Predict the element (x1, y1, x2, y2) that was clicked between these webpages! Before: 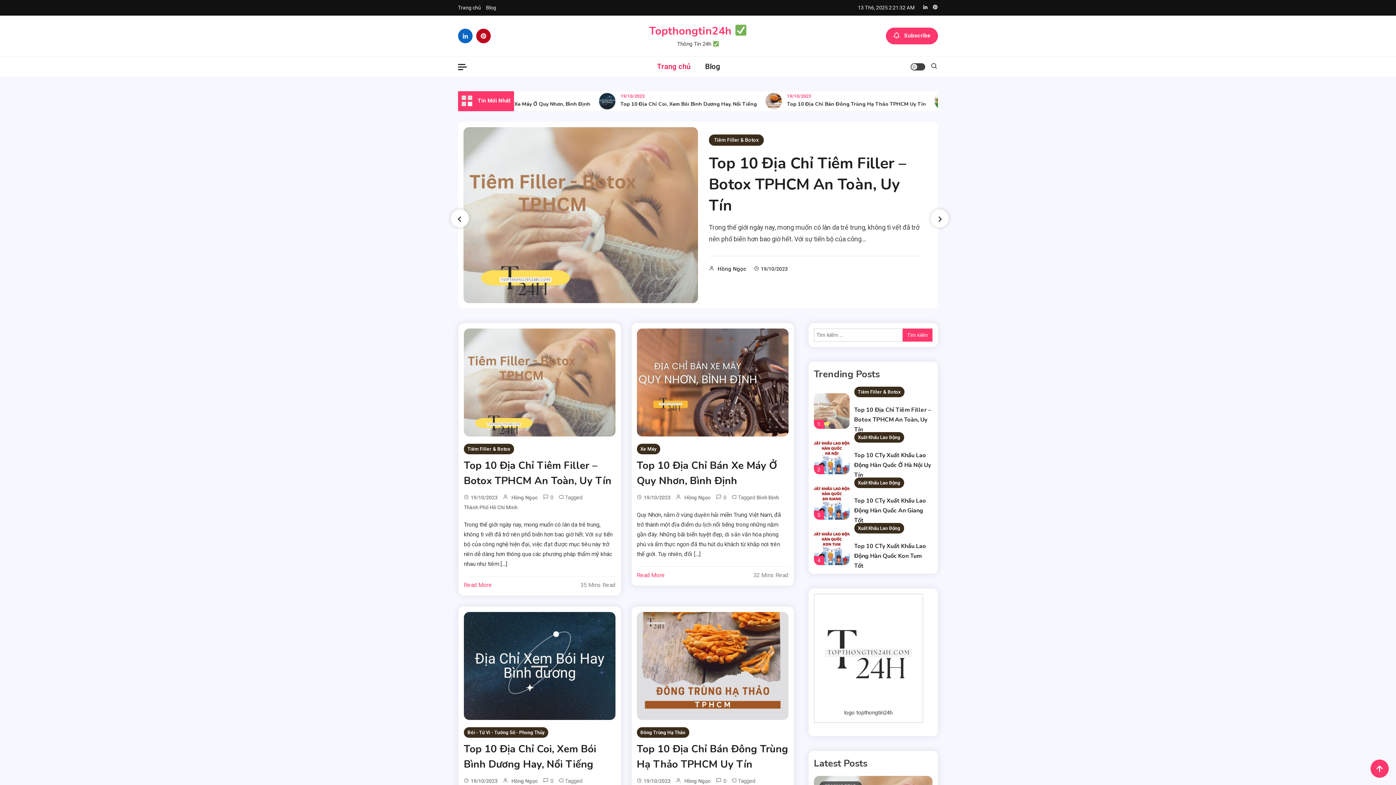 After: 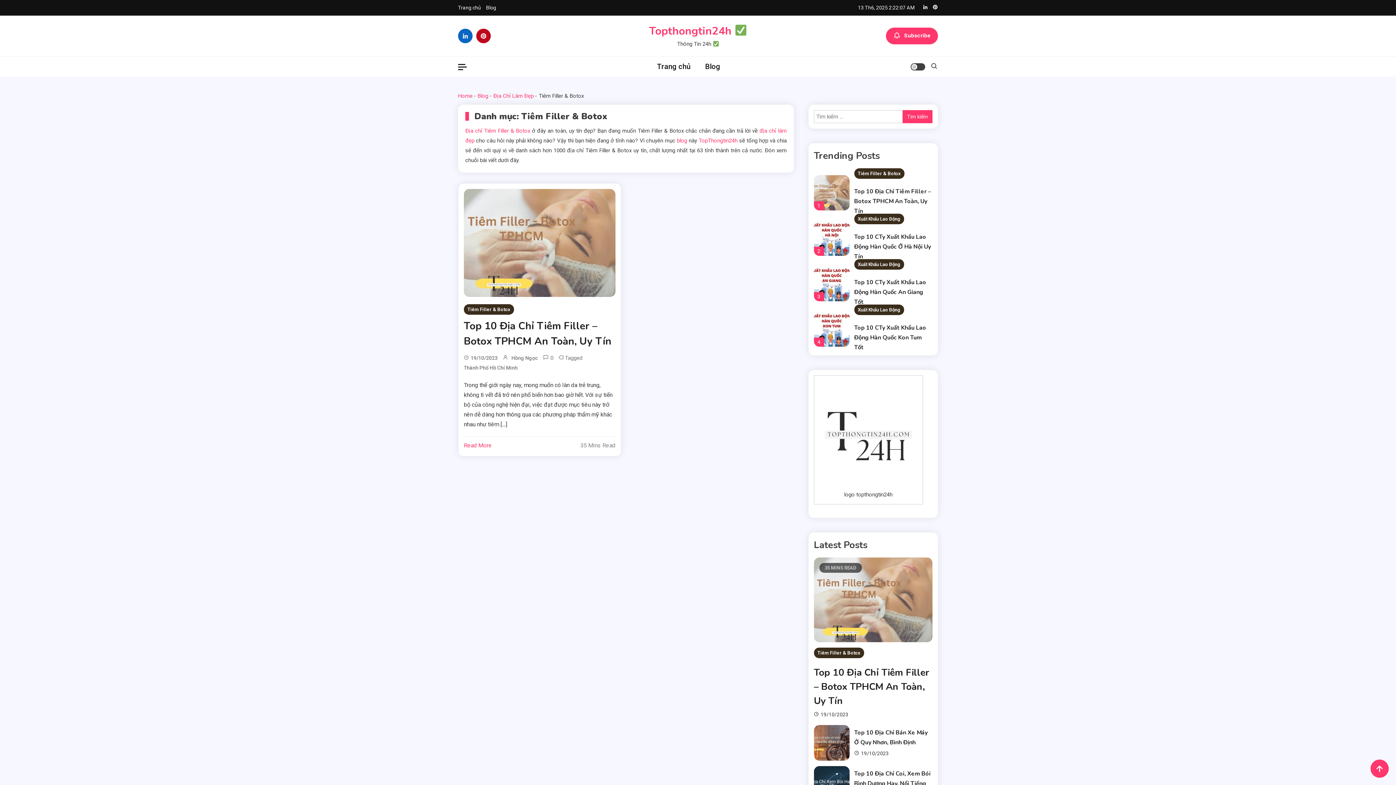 Action: label: Tiêm Filler & Botox bbox: (709, 134, 764, 145)